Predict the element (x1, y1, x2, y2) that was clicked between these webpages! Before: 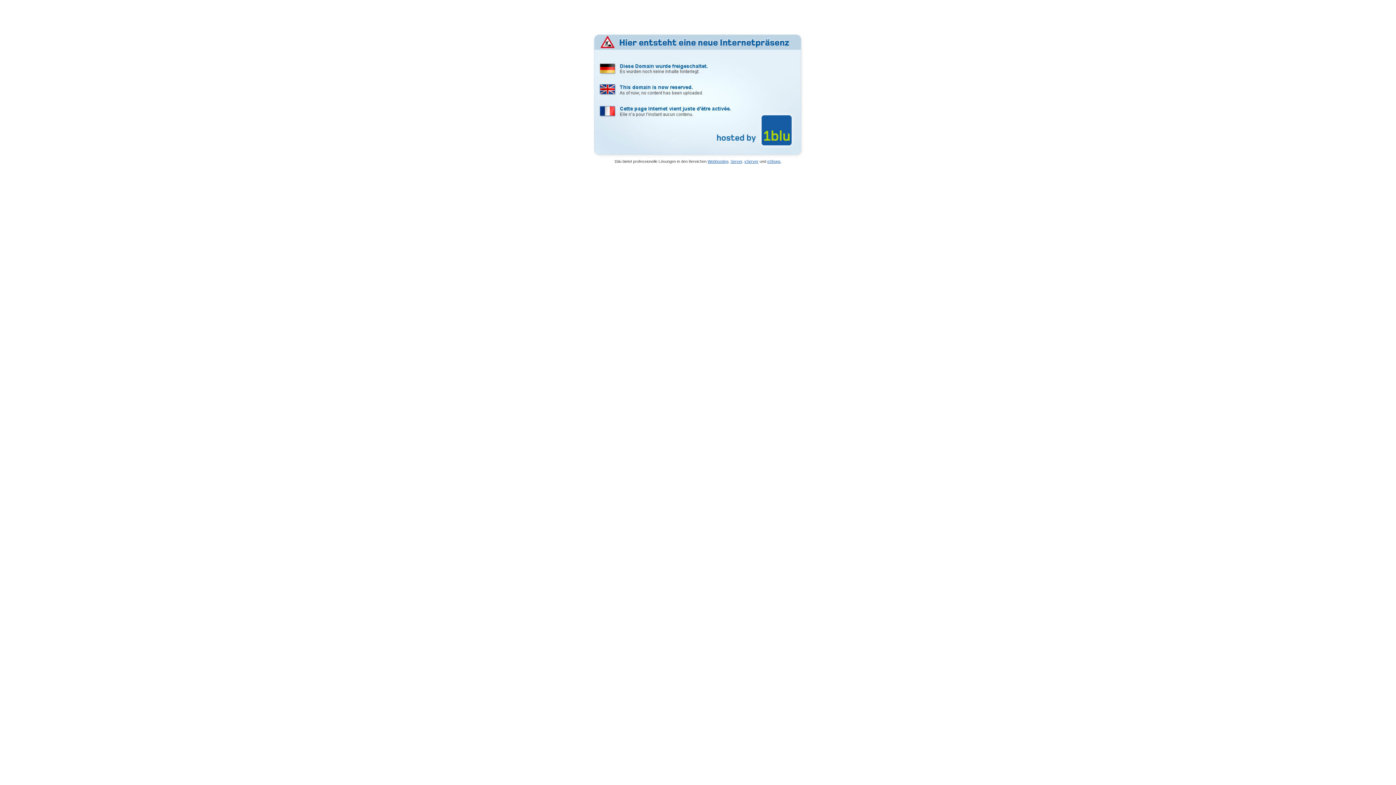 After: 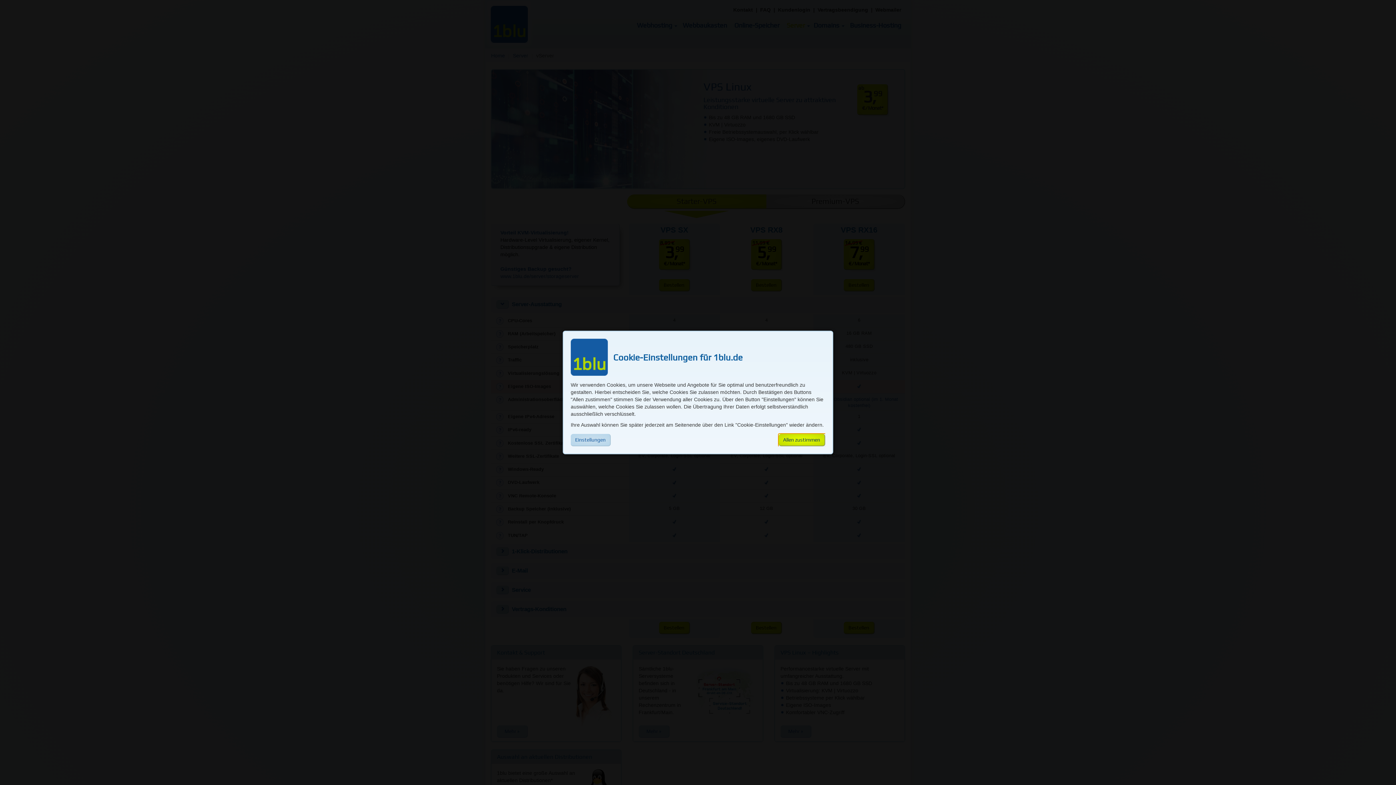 Action: label: vServer bbox: (744, 159, 758, 163)